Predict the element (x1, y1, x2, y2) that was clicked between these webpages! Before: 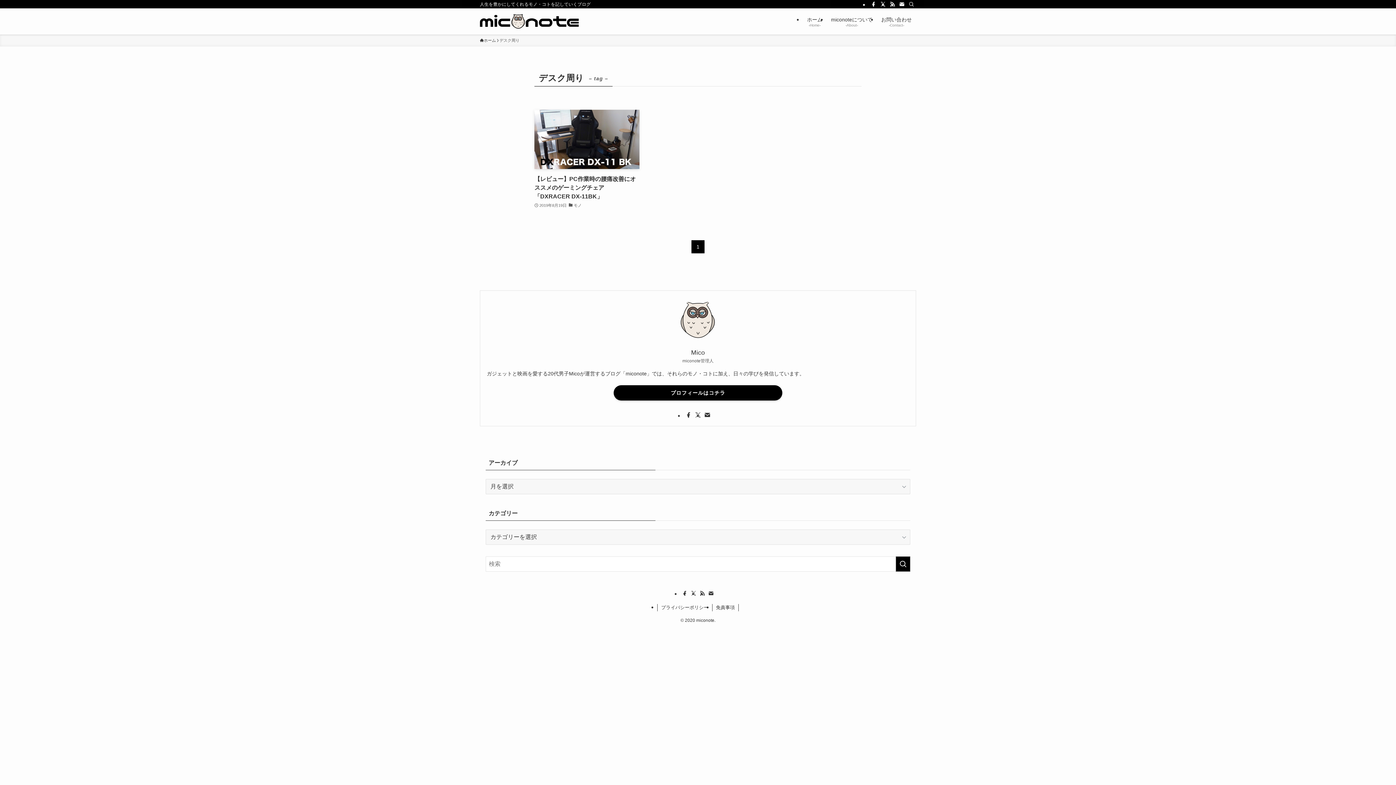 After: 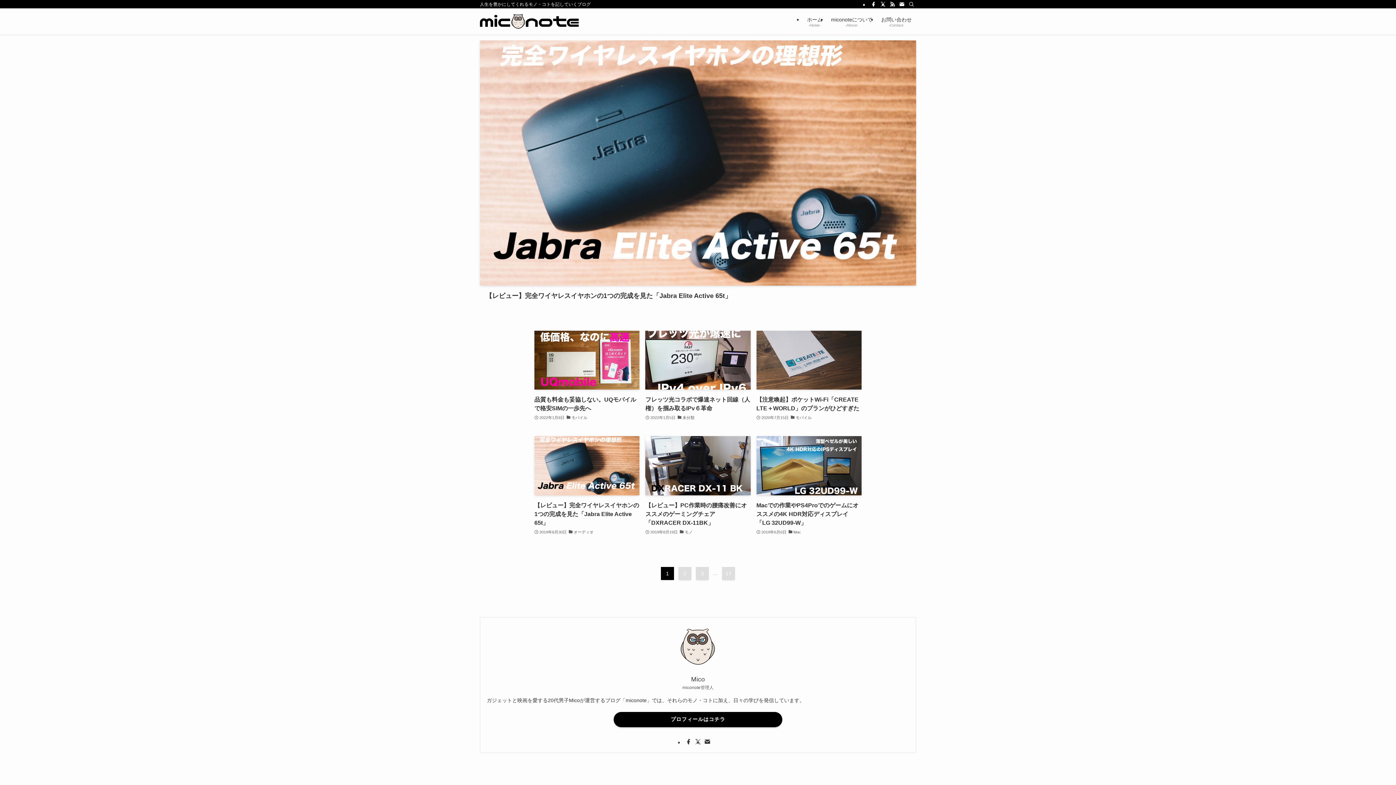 Action: label: ホーム bbox: (480, 37, 496, 43)